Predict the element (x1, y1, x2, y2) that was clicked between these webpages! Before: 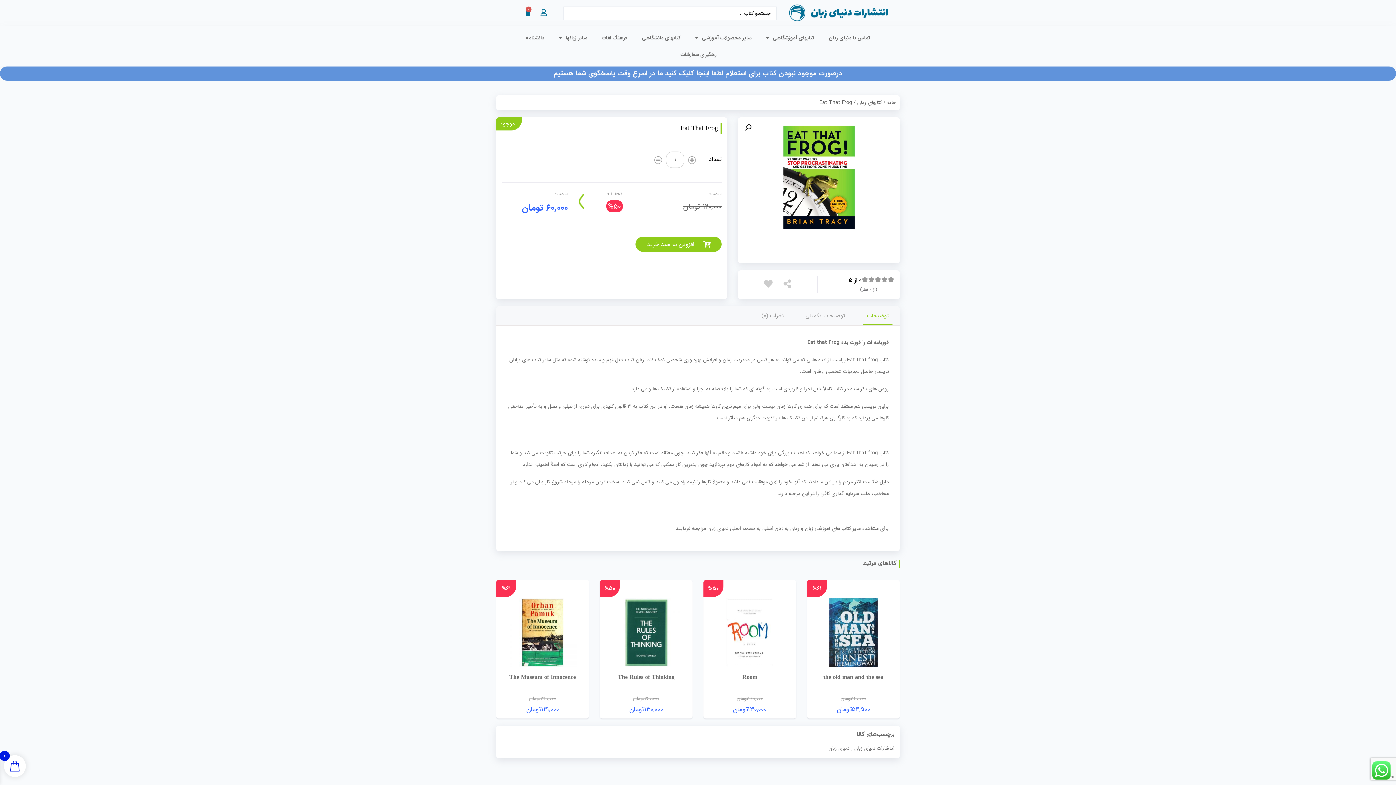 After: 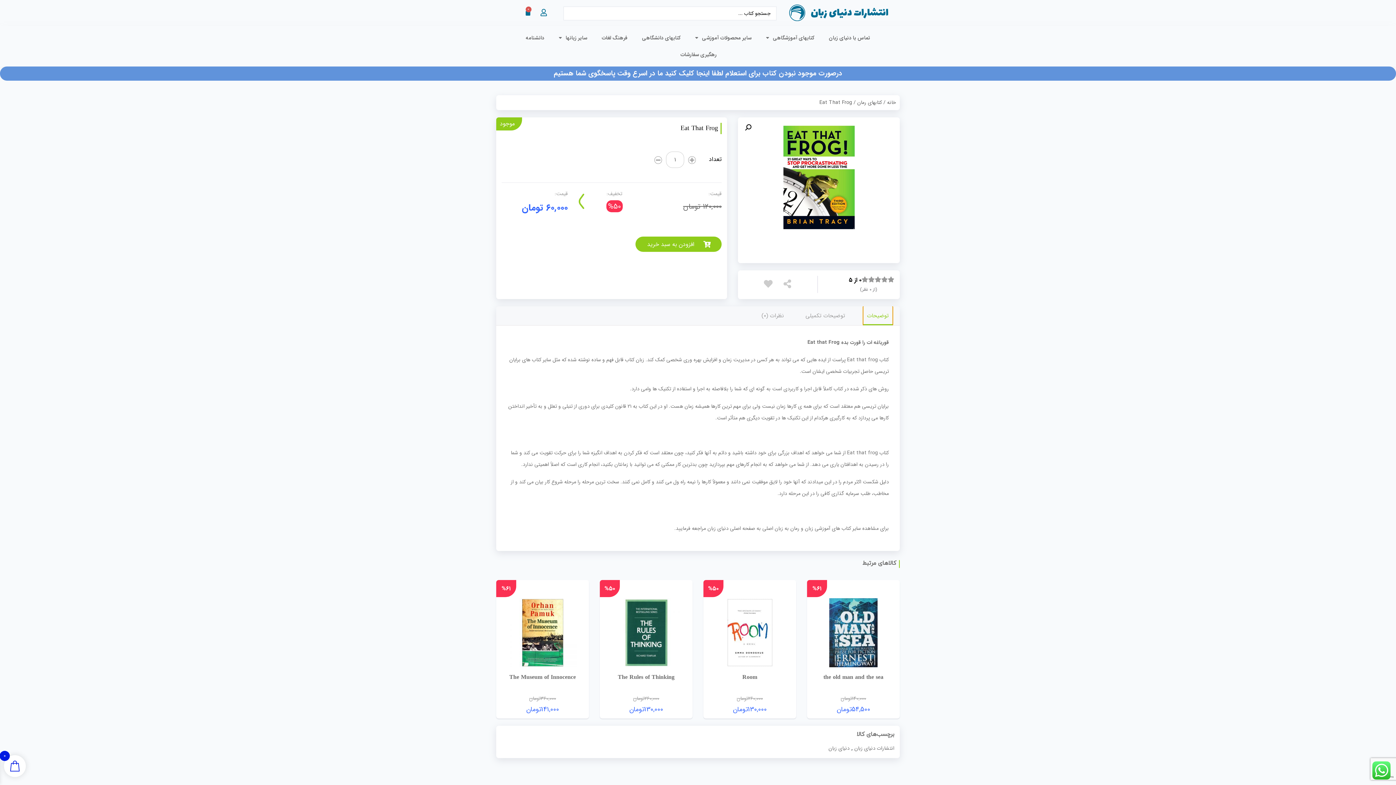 Action: label: توضیحات bbox: (863, 306, 892, 325)